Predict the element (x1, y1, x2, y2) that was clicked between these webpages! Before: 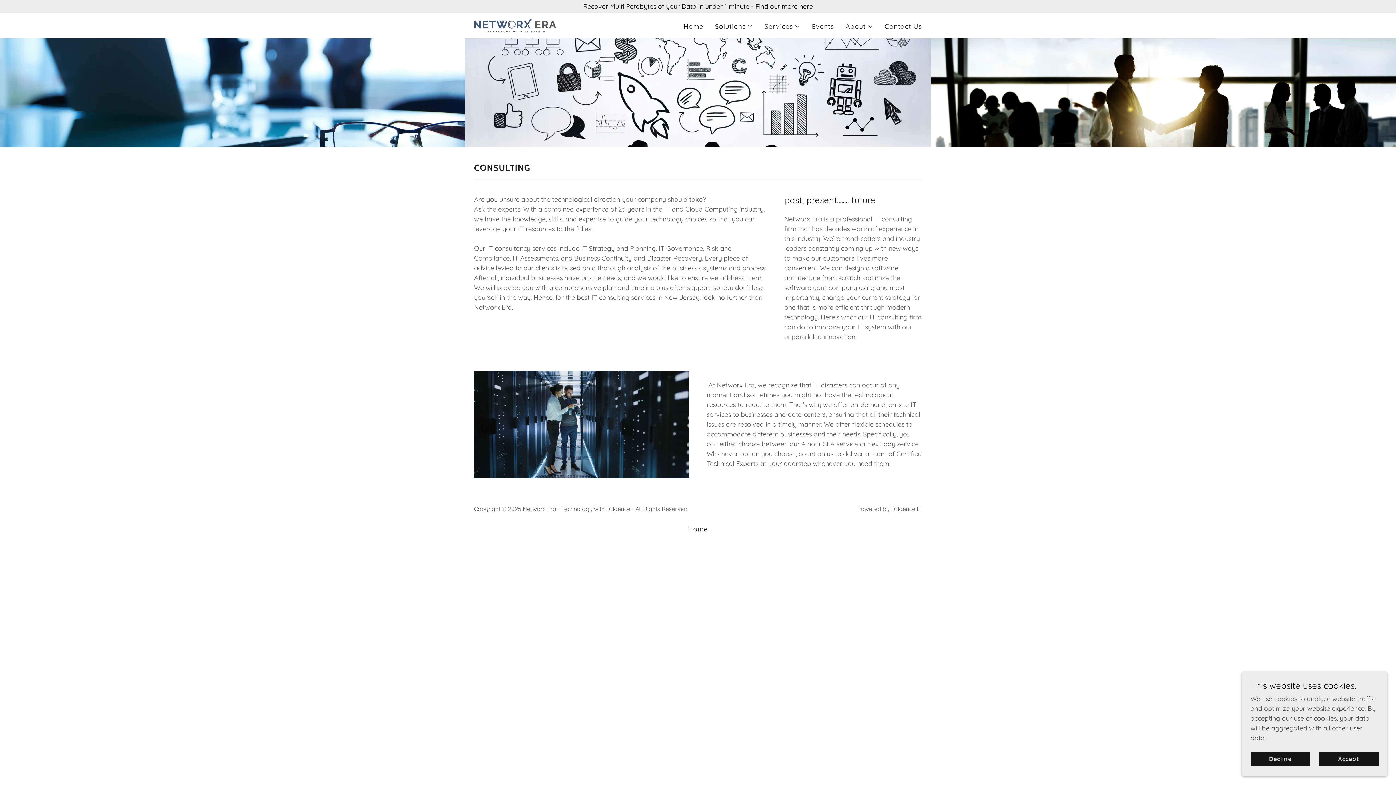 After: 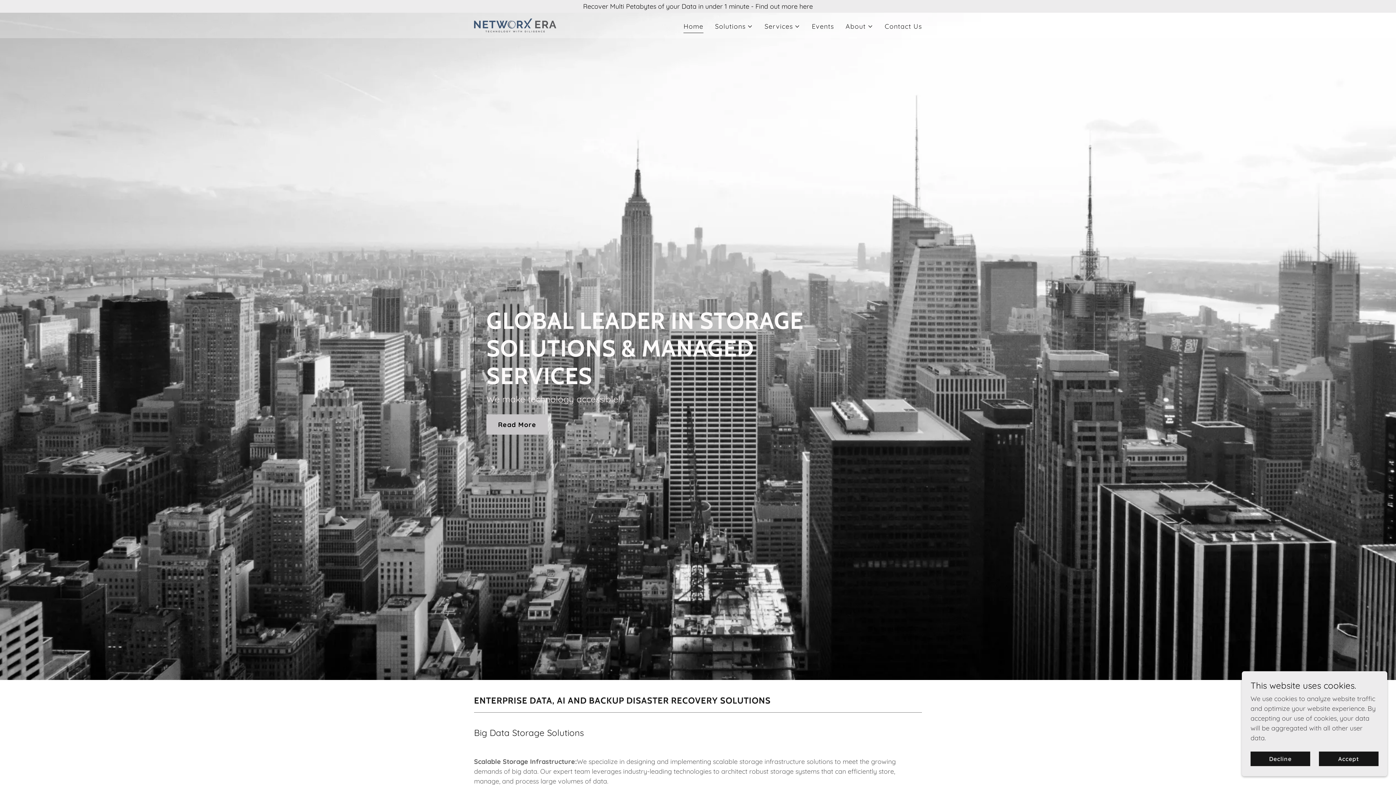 Action: bbox: (474, 20, 556, 28)